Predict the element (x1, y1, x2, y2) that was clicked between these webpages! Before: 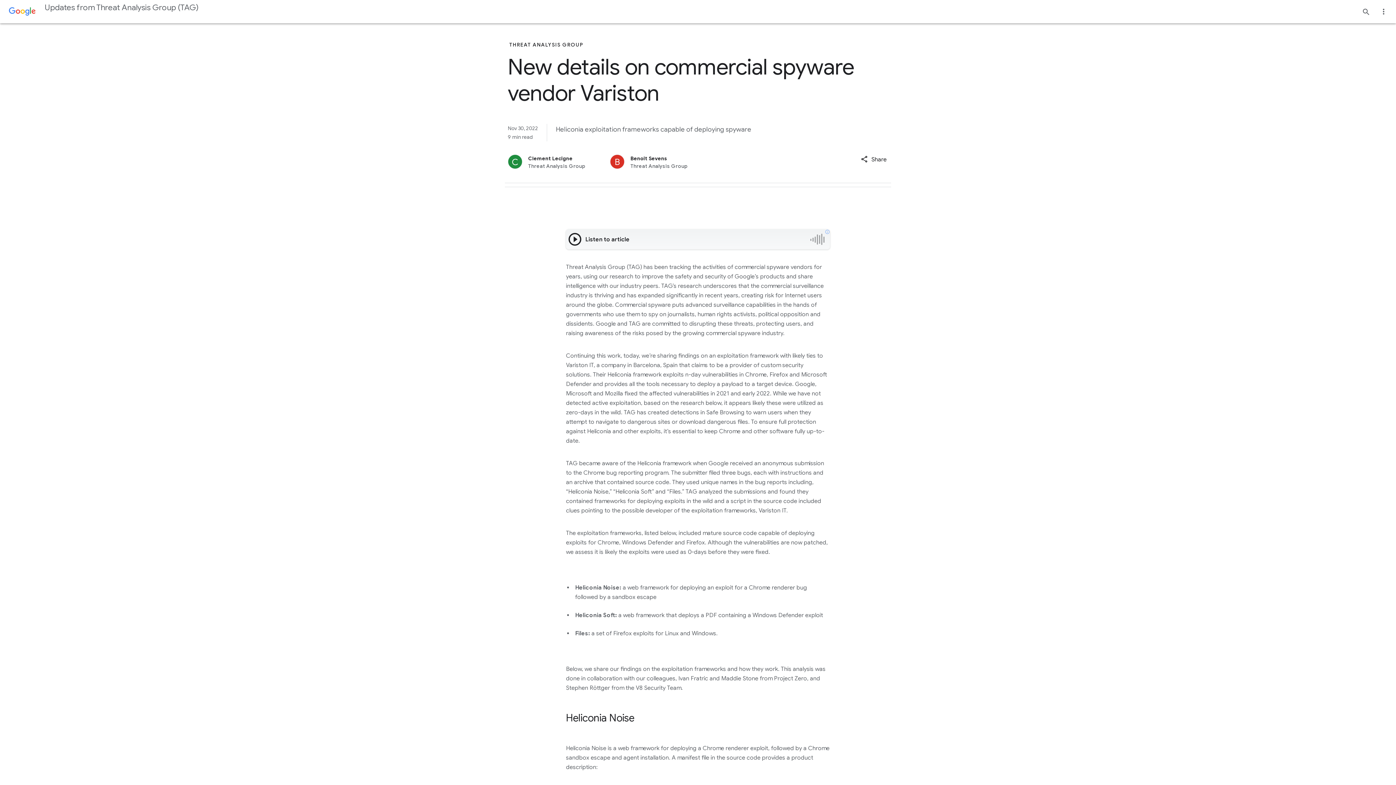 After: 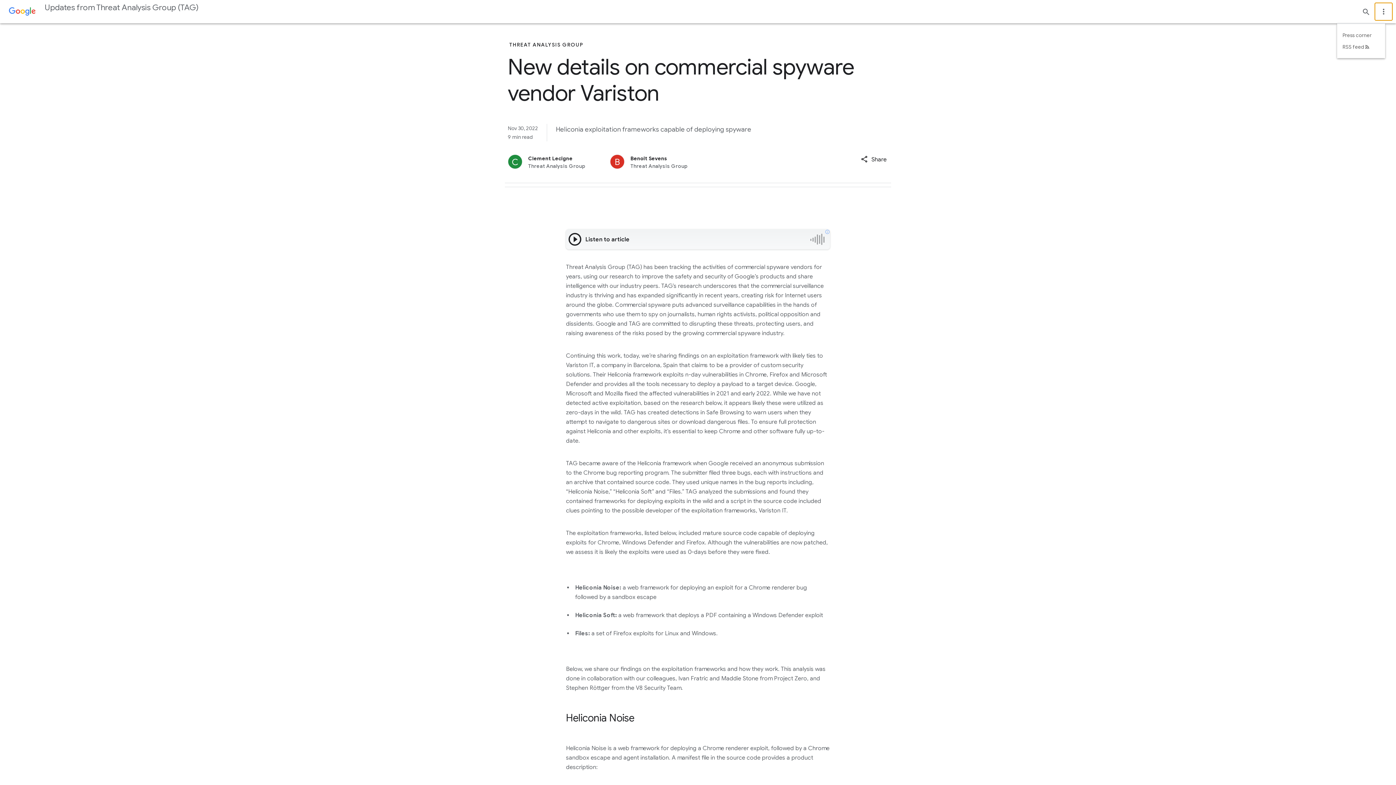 Action: bbox: (1375, 2, 1392, 20)